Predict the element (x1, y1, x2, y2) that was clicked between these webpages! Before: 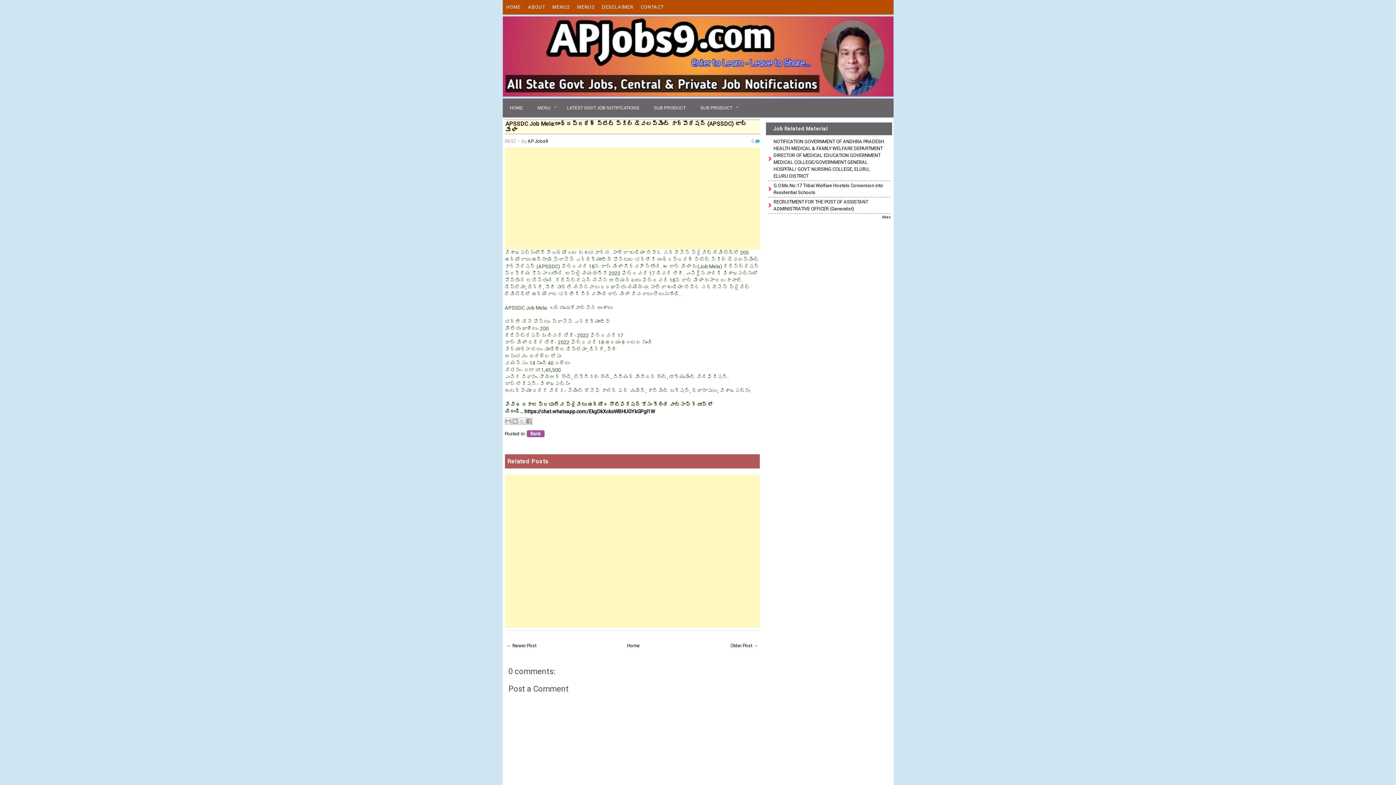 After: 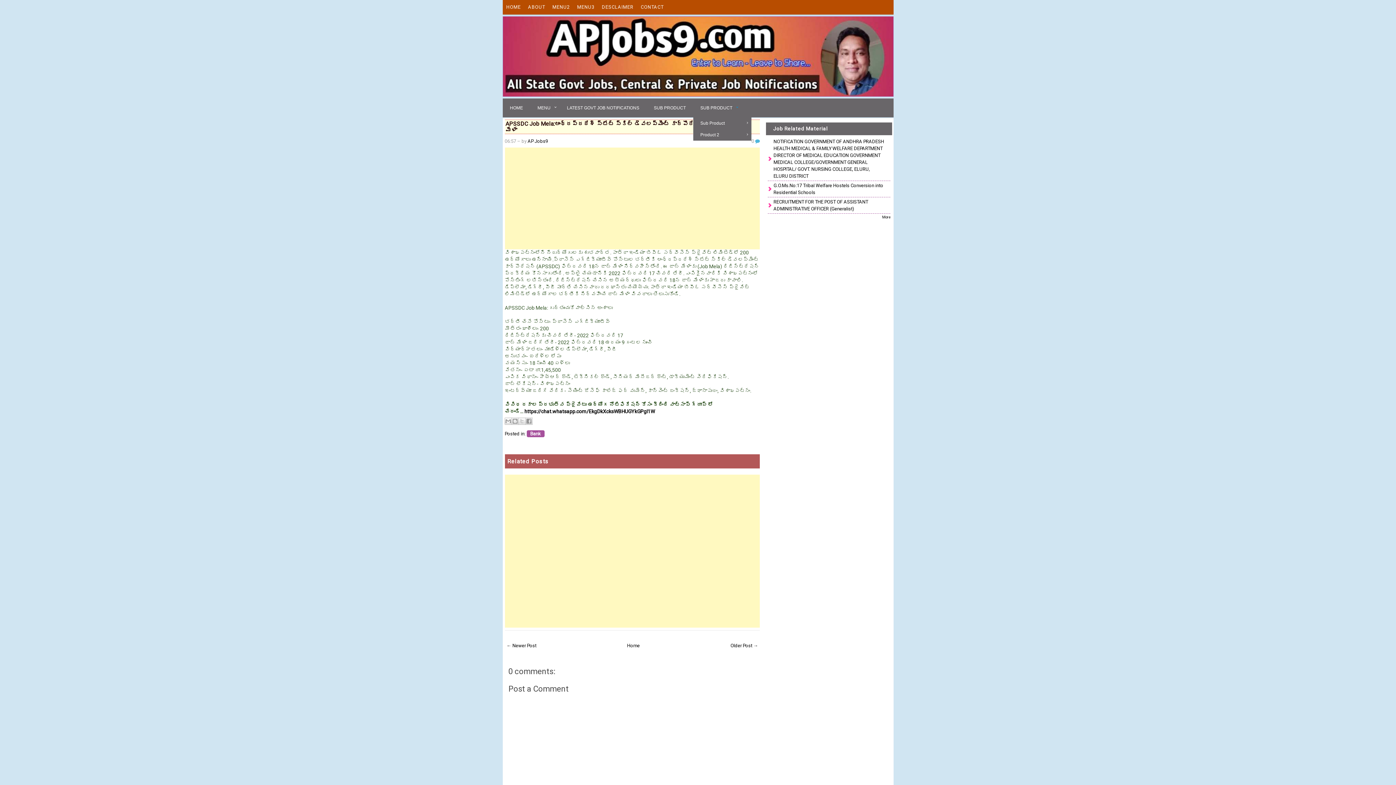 Action: label: SUB PRODUCT bbox: (693, 98, 741, 117)